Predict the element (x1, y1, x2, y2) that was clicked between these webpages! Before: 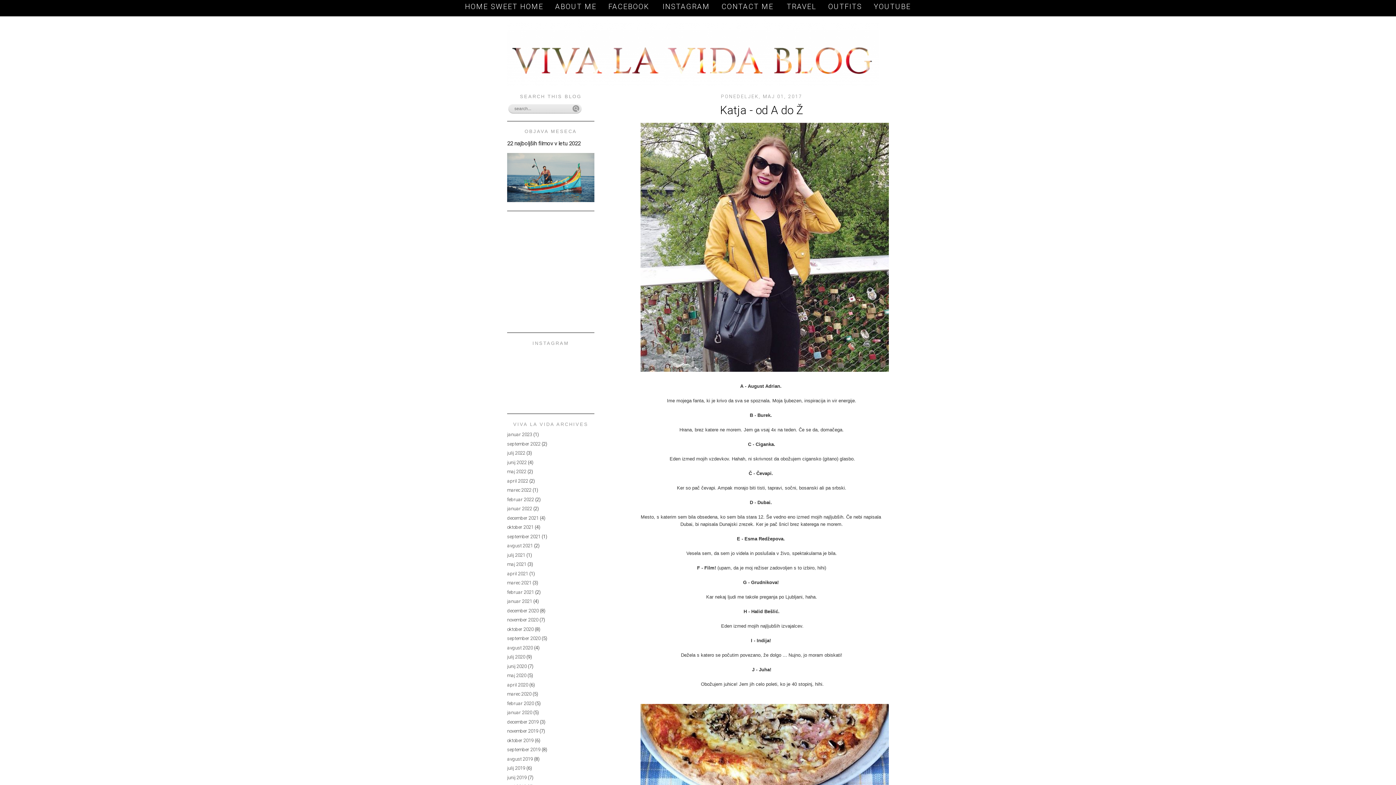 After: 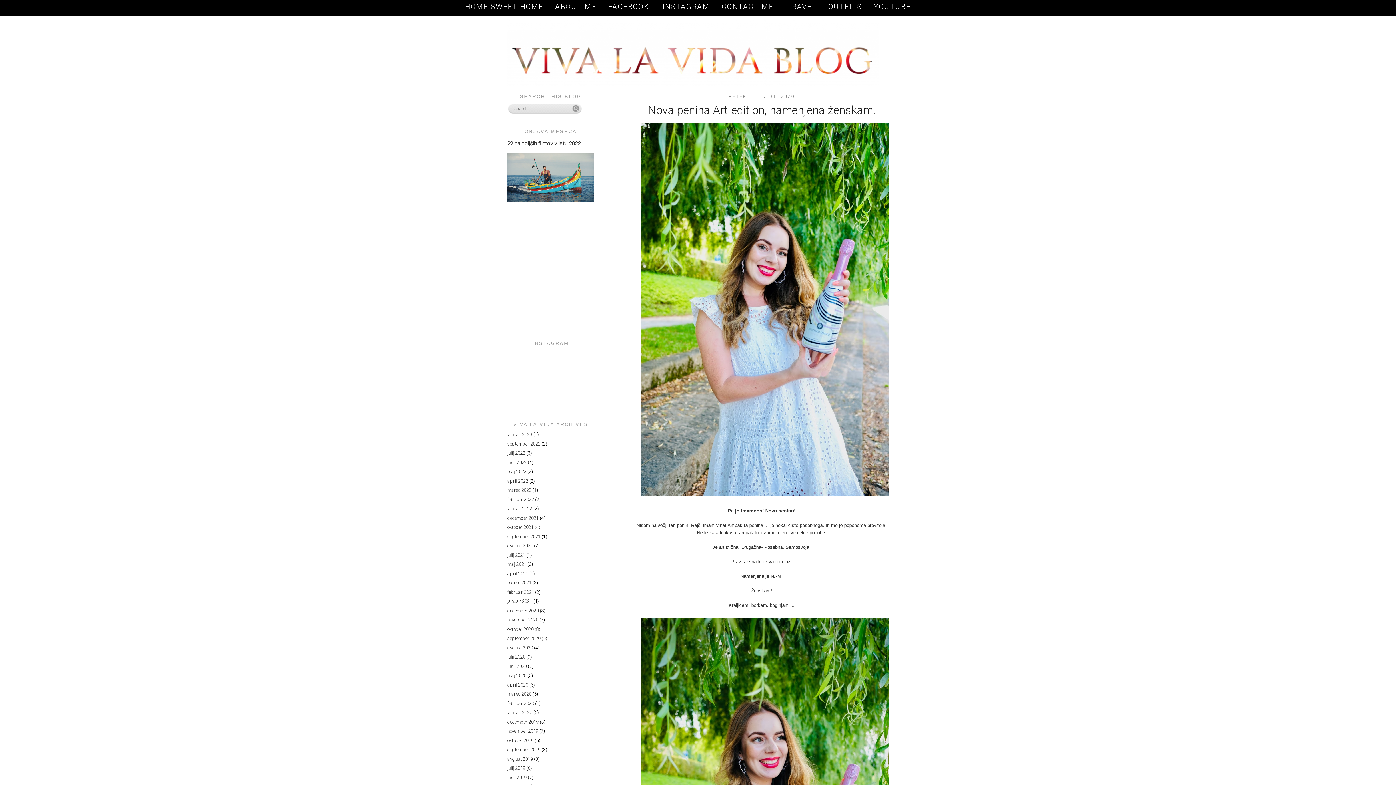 Action: bbox: (507, 654, 525, 660) label: julij 2020